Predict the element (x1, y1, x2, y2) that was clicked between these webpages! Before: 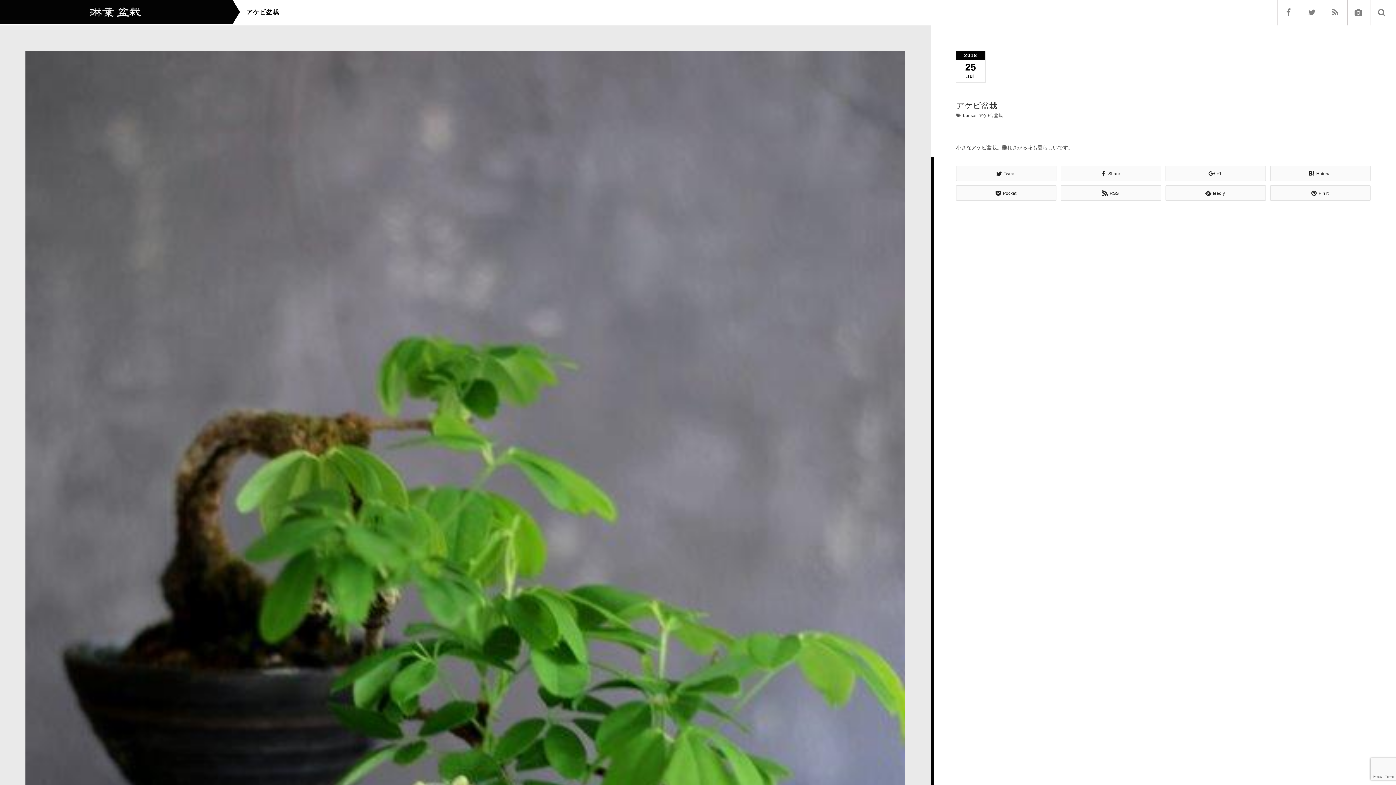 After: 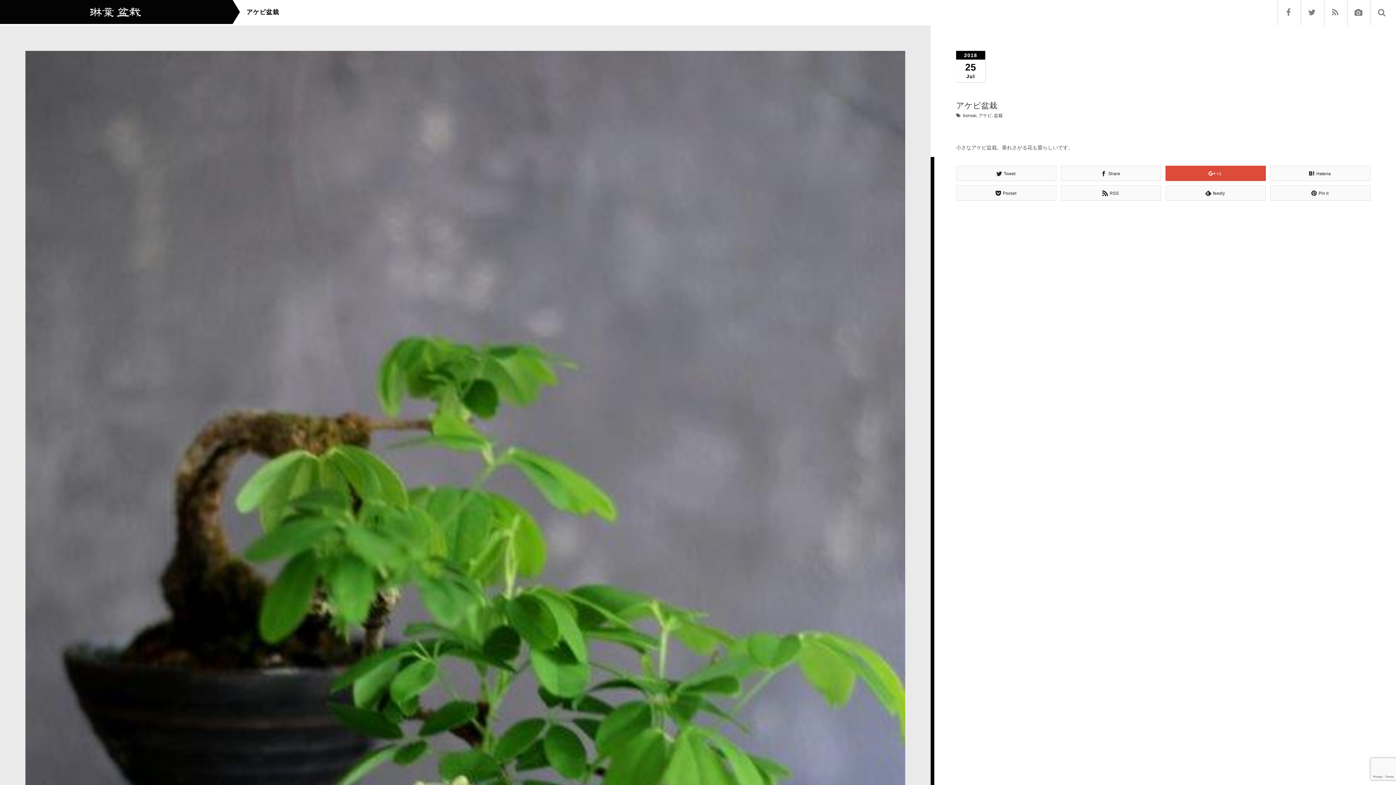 Action: bbox: (1165, 165, 1266, 181) label: +1